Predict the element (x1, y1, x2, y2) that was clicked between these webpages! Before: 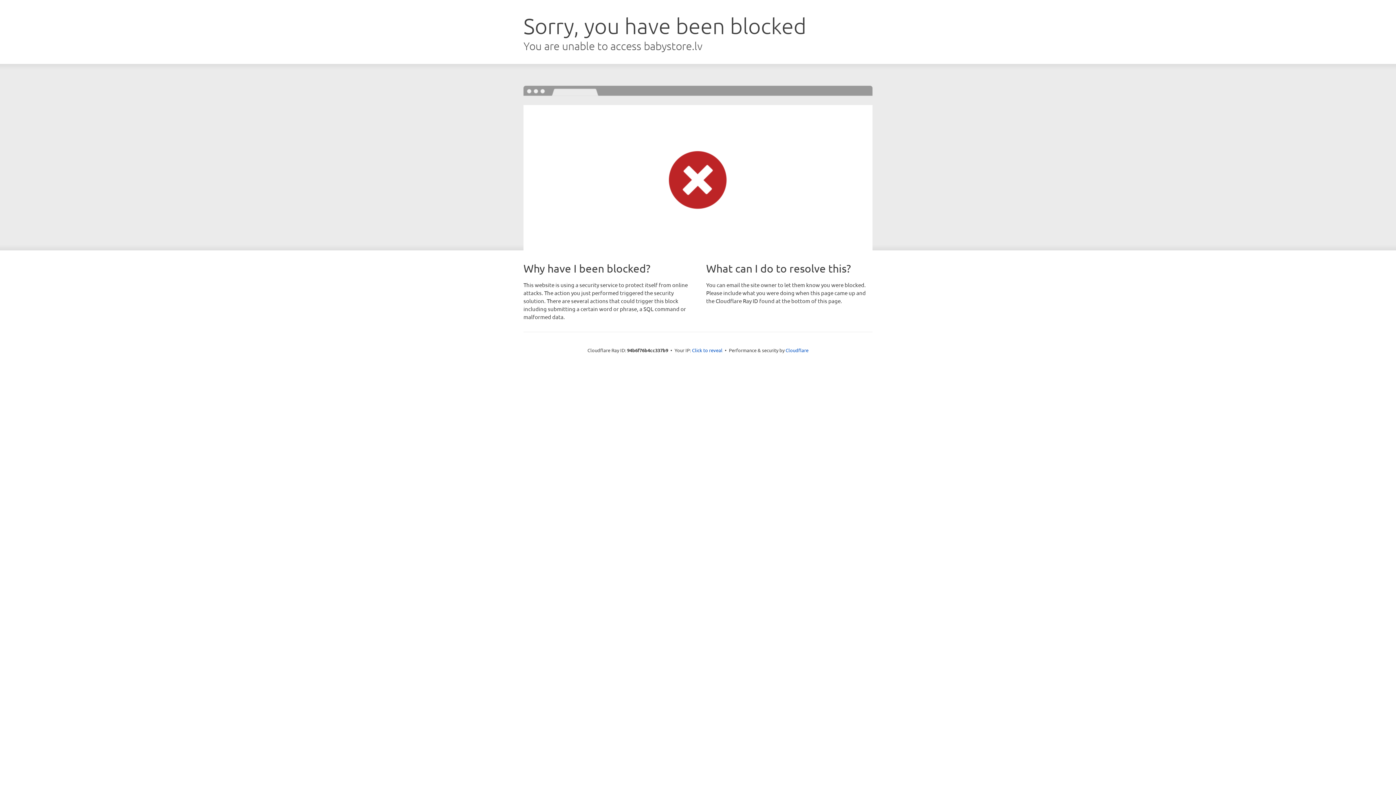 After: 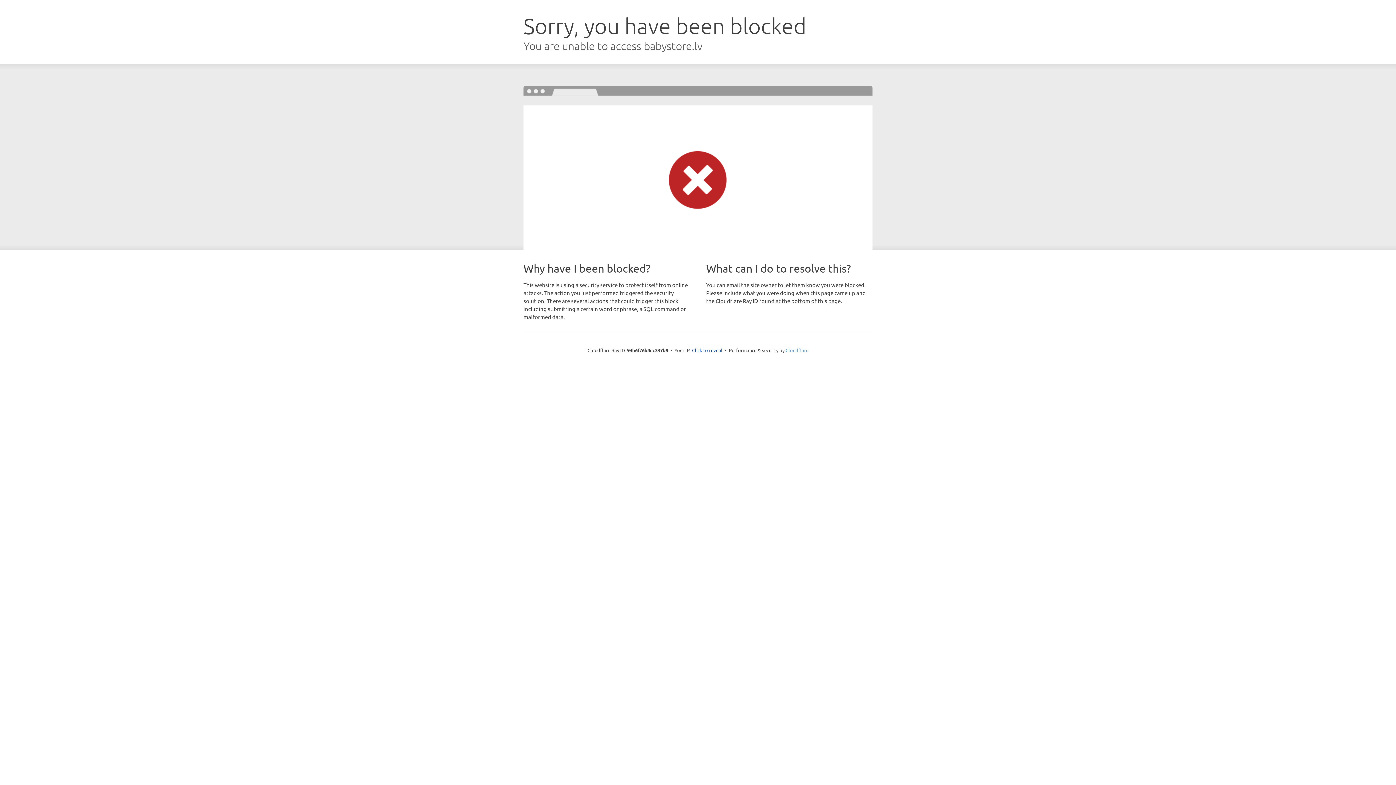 Action: label: Cloudflare bbox: (785, 347, 808, 353)